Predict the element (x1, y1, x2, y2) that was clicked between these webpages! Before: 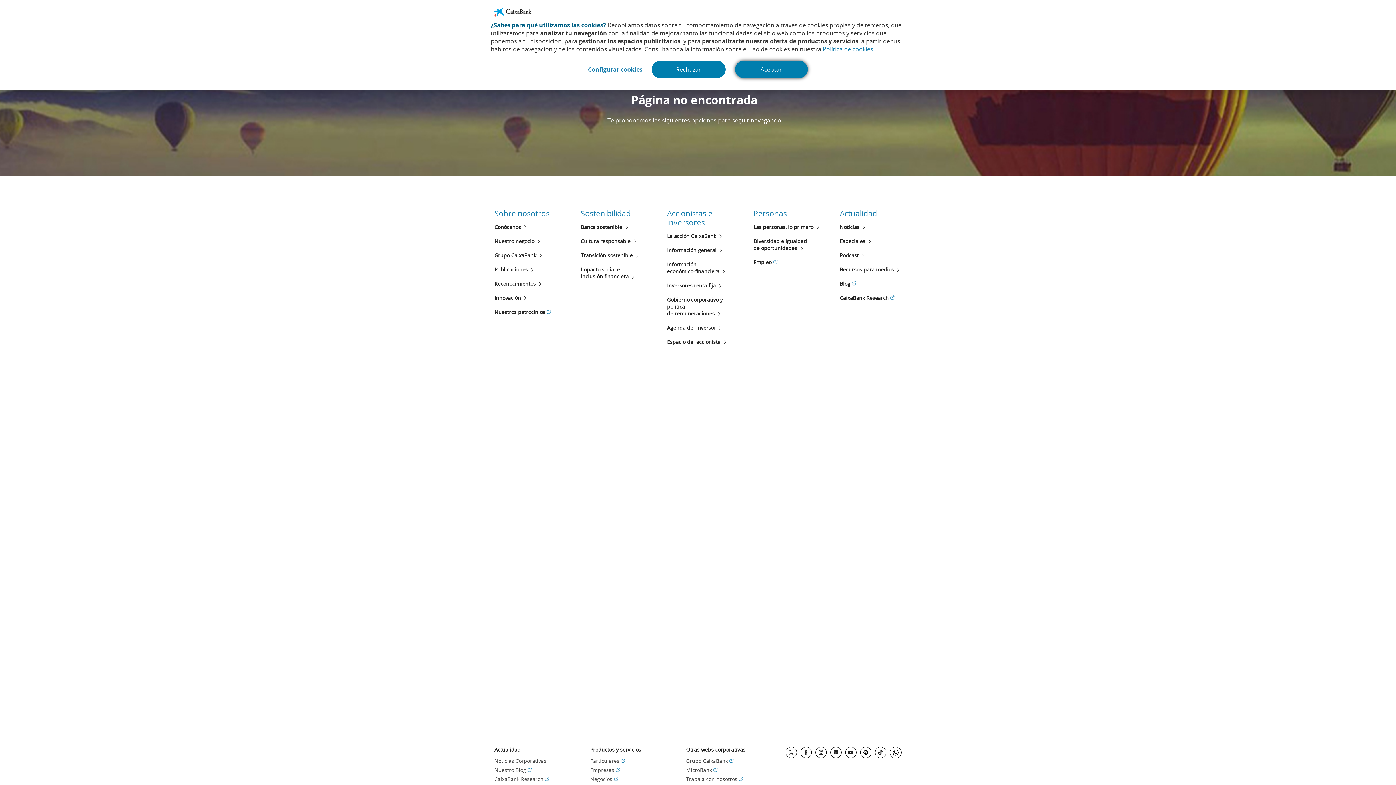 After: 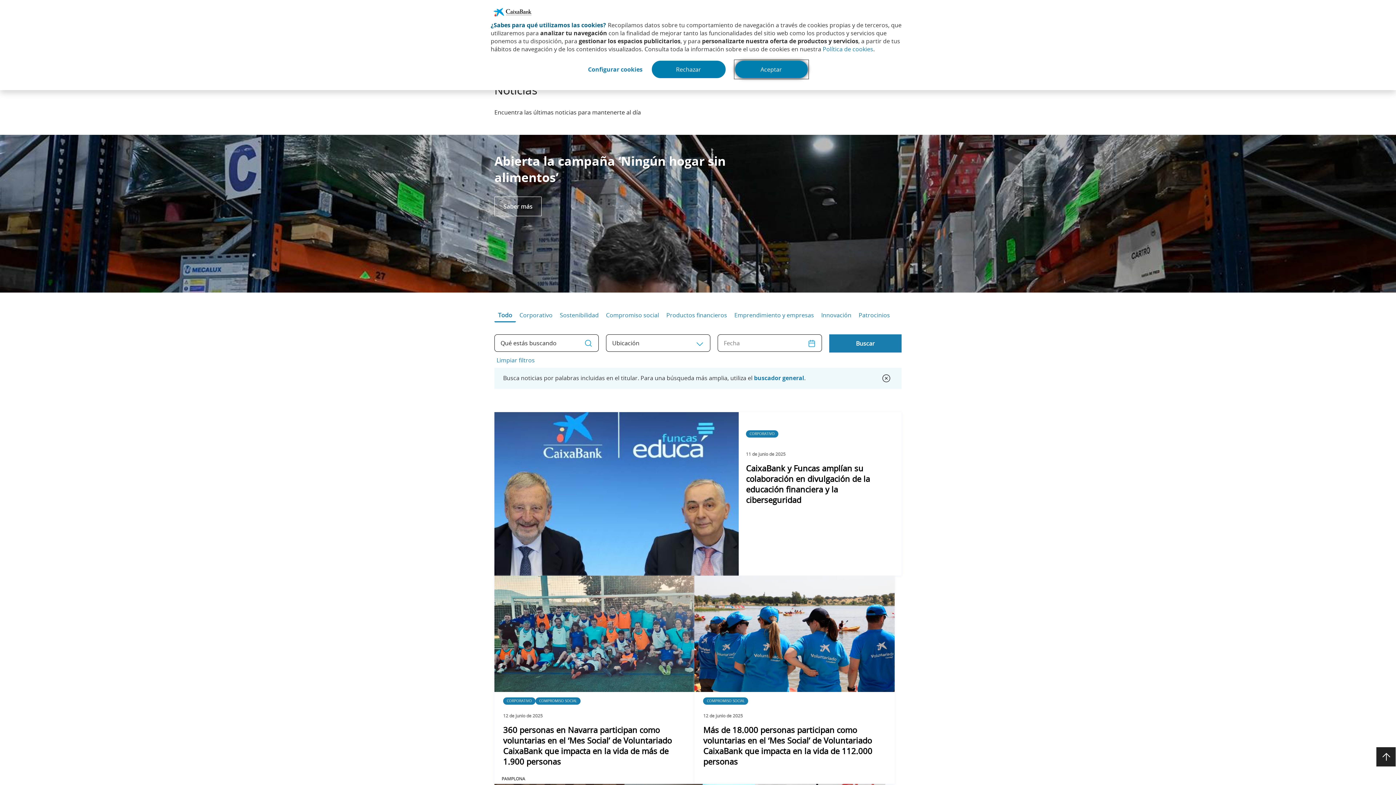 Action: label: Noticias Corporativas bbox: (494, 757, 546, 764)